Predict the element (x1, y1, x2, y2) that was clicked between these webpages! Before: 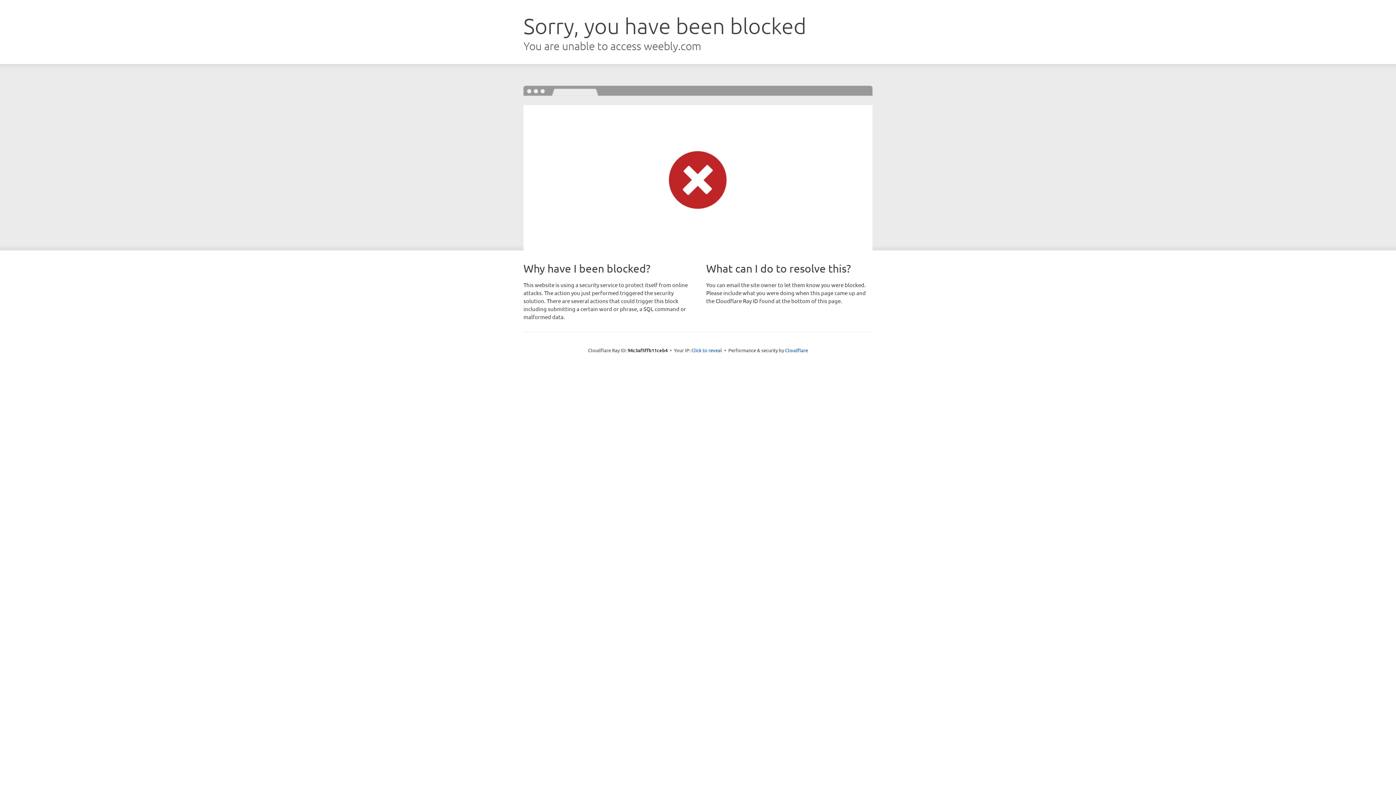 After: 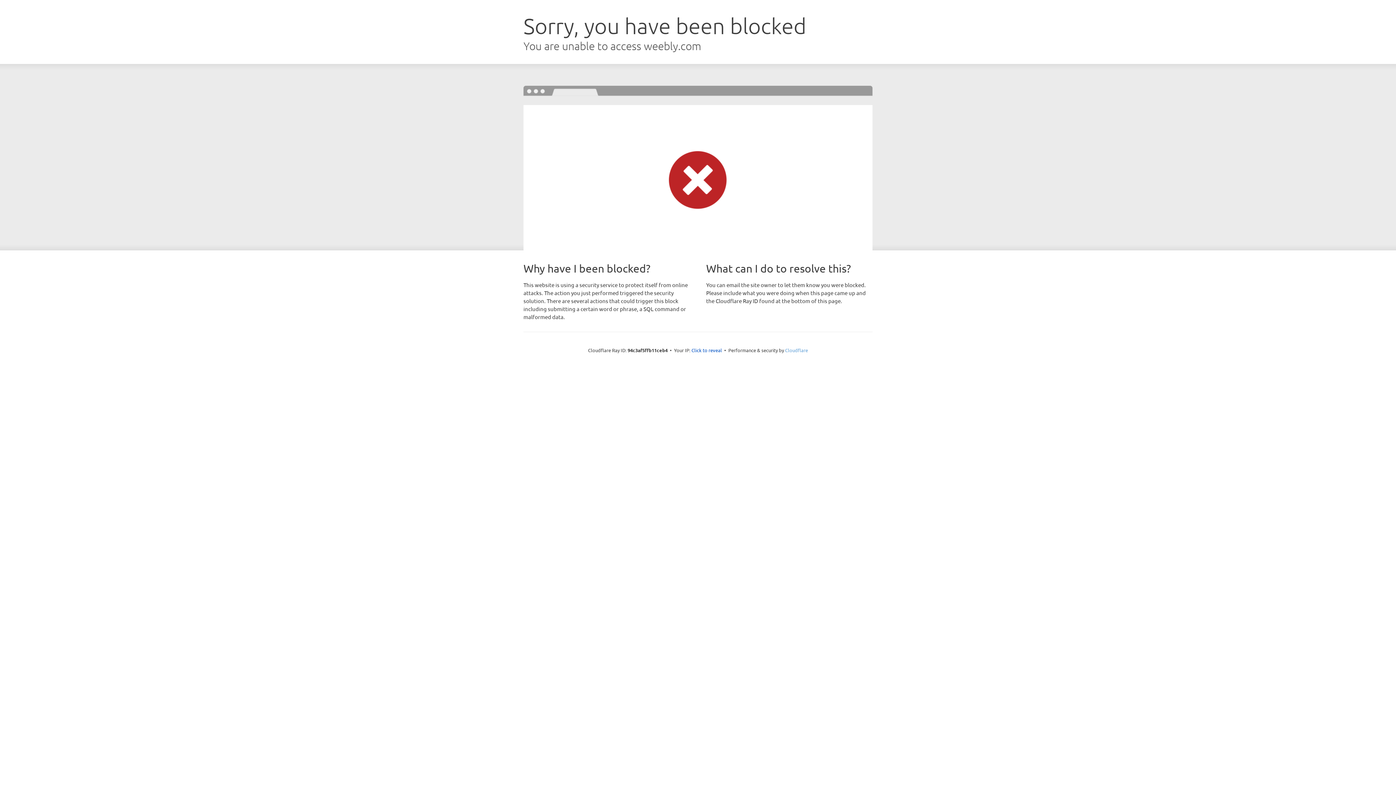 Action: label: Cloudflare bbox: (785, 347, 808, 353)